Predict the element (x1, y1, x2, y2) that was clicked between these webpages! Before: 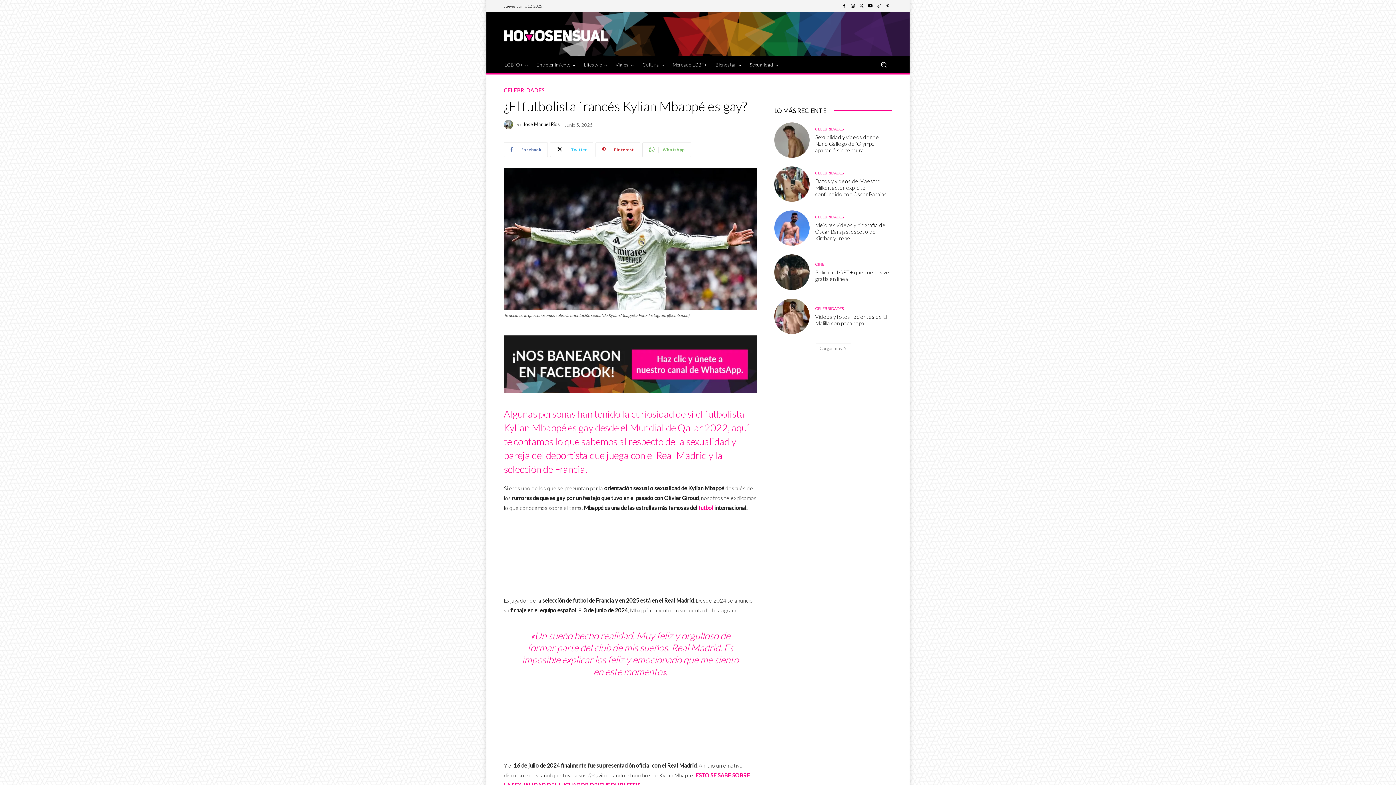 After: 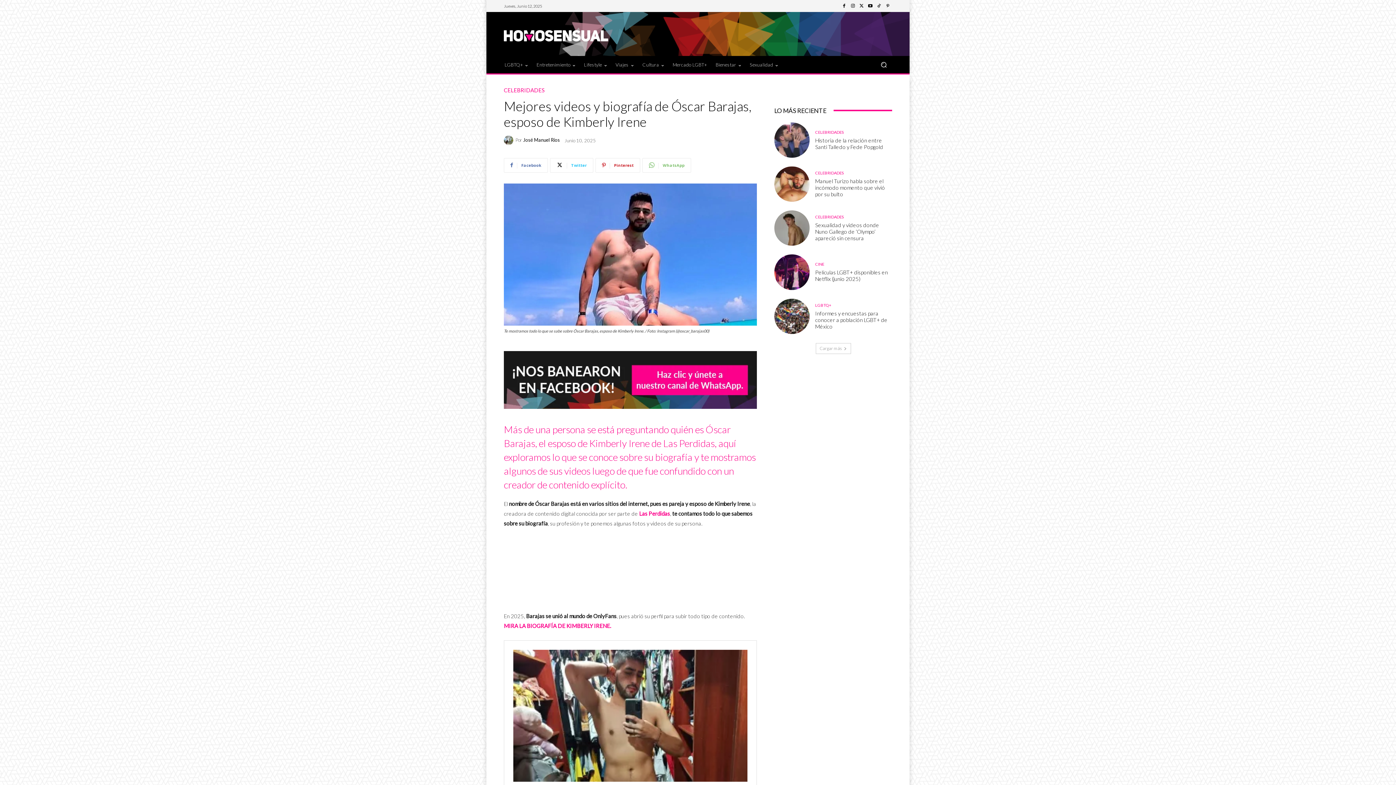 Action: bbox: (815, 221, 885, 241) label: Mejores videos y biografía de Óscar Barajas, esposo de Kimberly Irene